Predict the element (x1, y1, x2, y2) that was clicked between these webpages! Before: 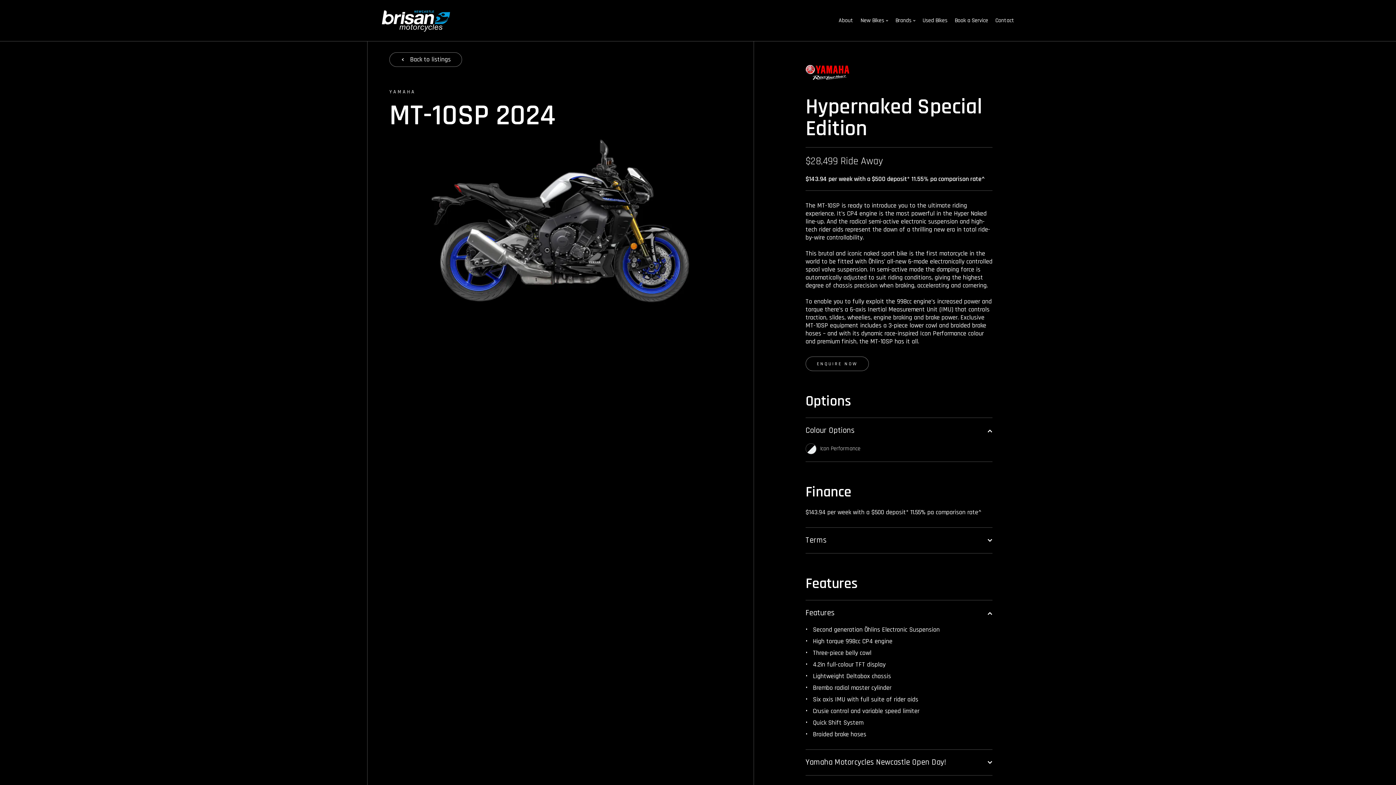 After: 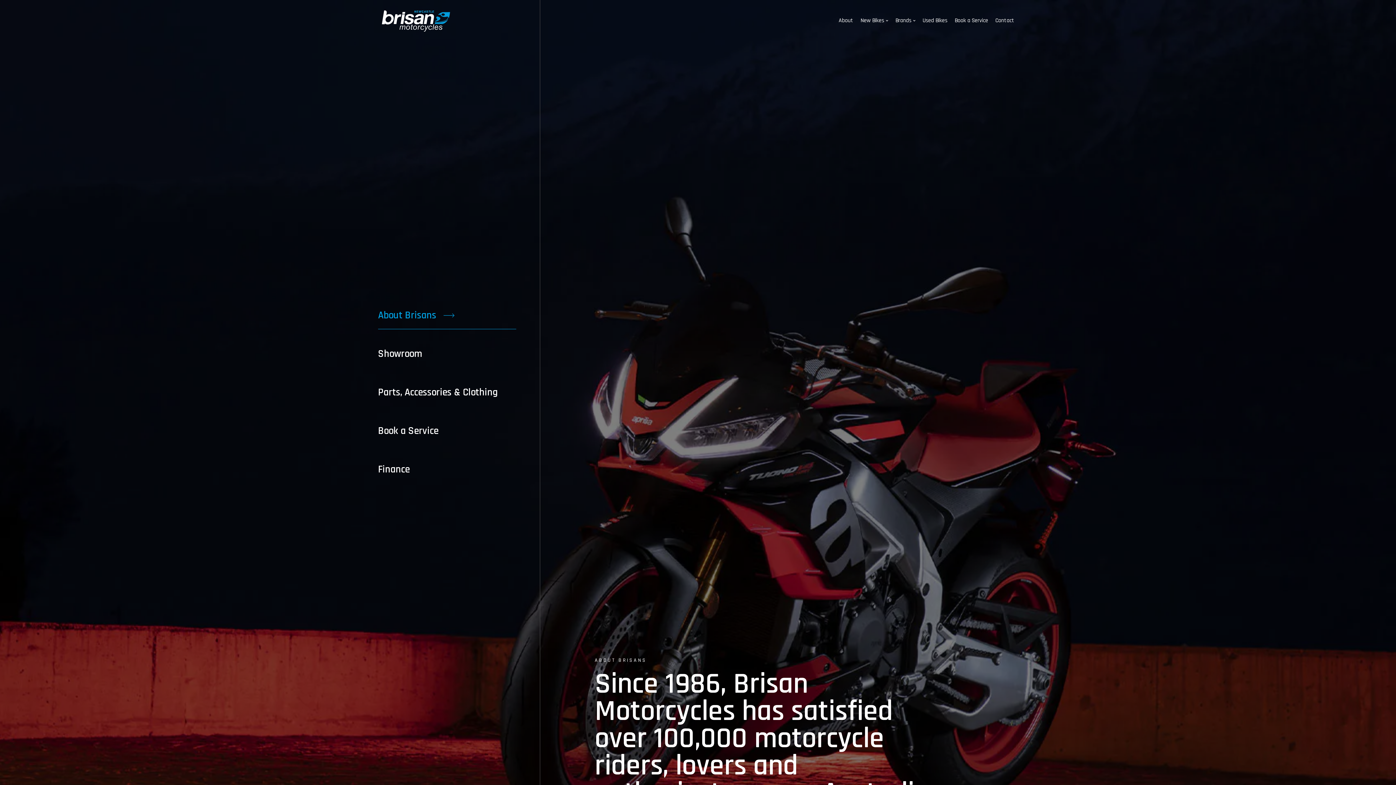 Action: label: About bbox: (838, 16, 853, 24)